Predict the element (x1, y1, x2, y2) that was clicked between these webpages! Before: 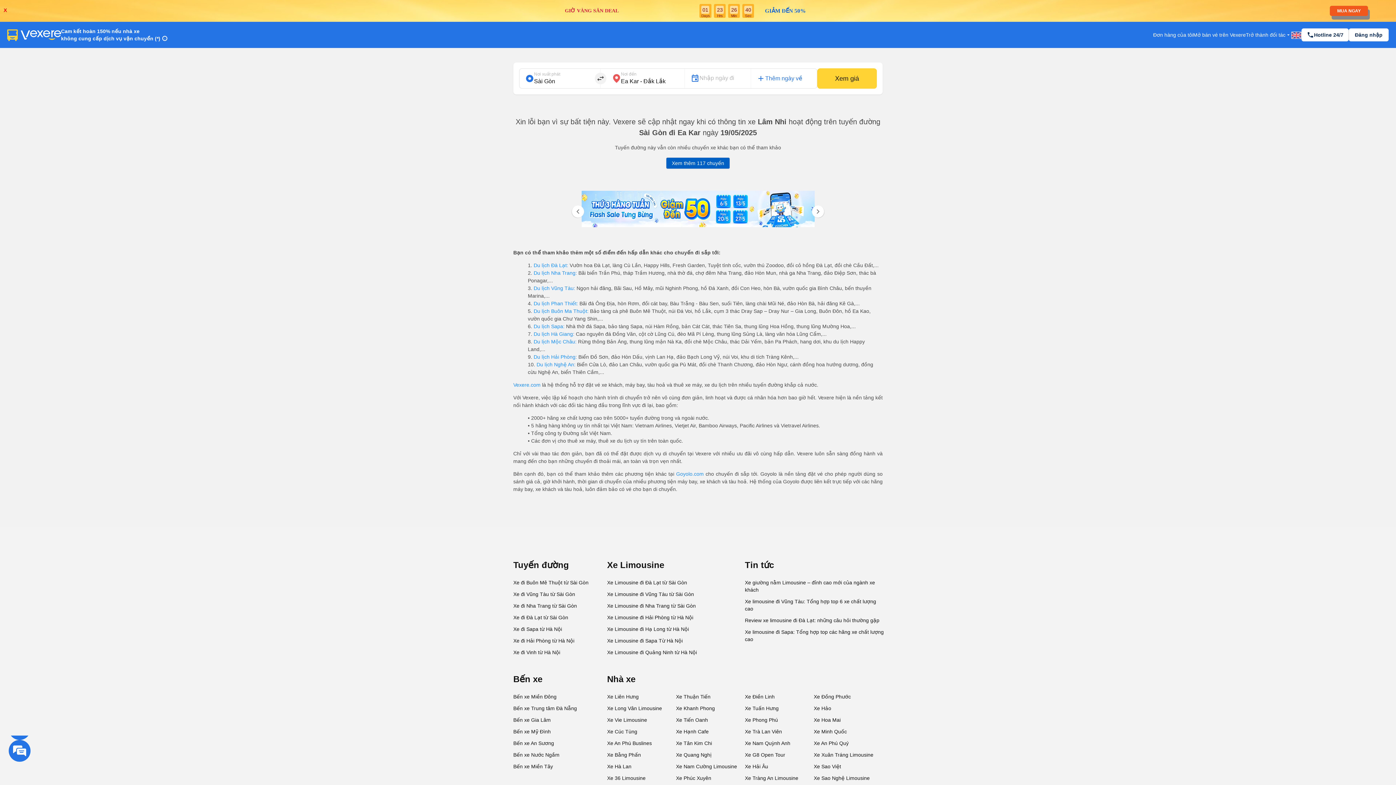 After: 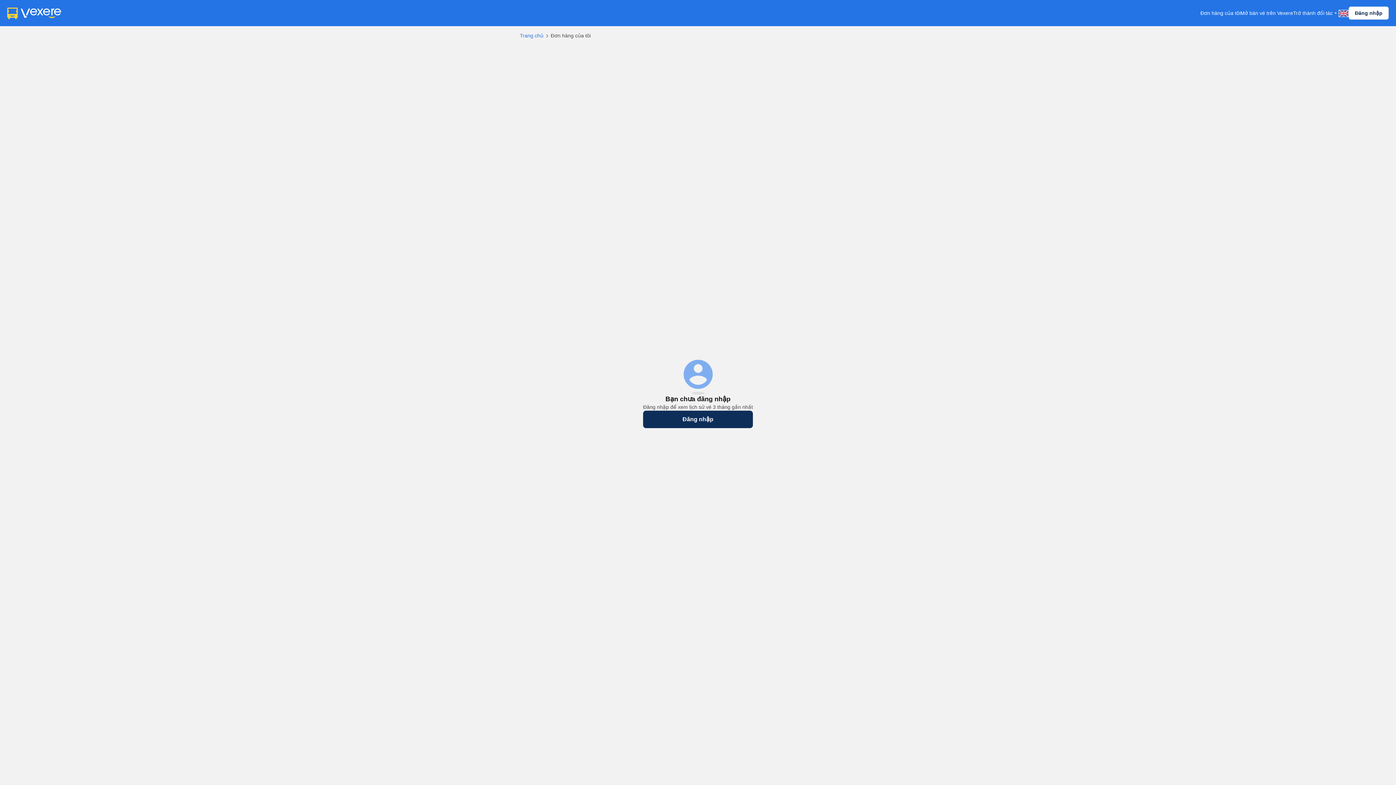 Action: label: Đơn hàng của tôi bbox: (1153, 31, 1193, 38)